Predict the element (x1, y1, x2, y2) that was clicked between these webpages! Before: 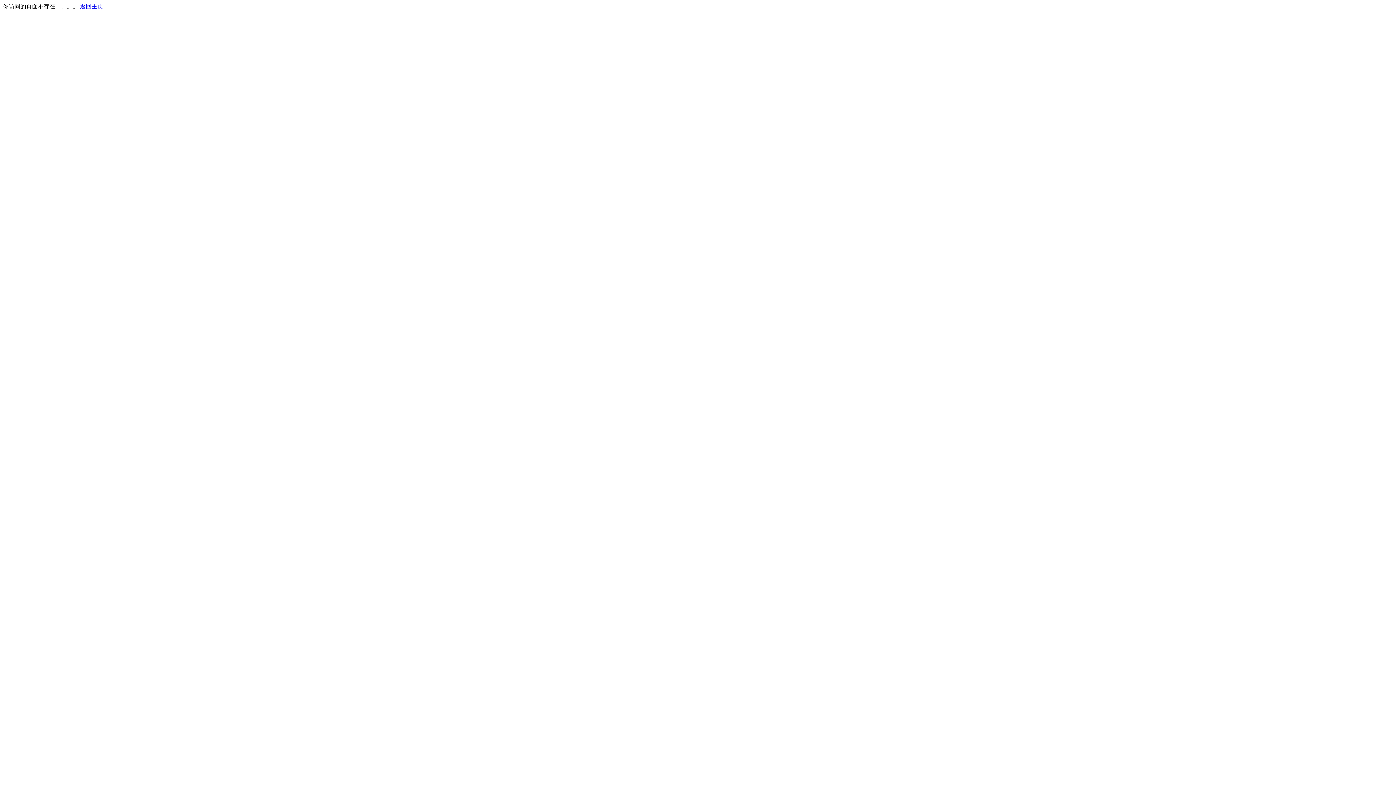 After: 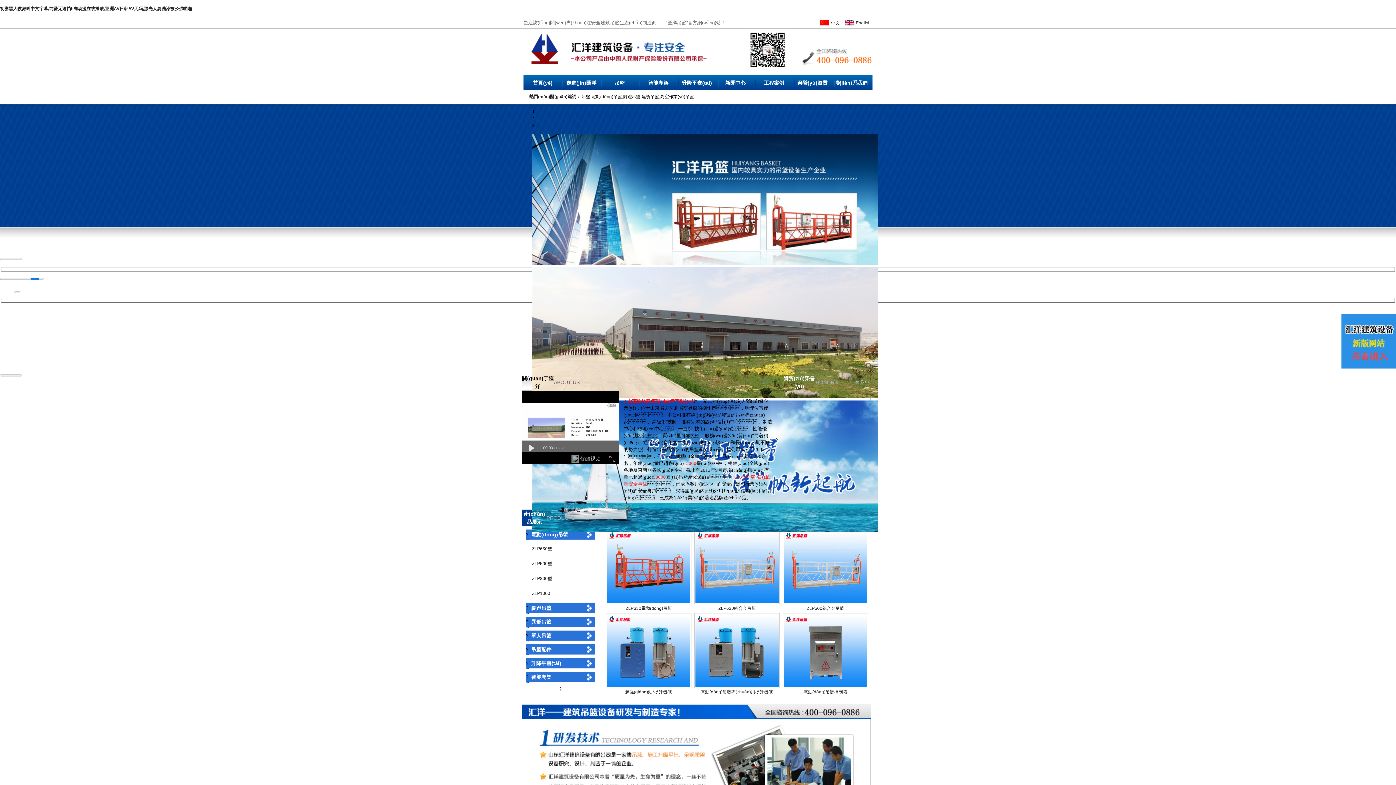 Action: label: 返回主页 bbox: (80, 3, 103, 9)